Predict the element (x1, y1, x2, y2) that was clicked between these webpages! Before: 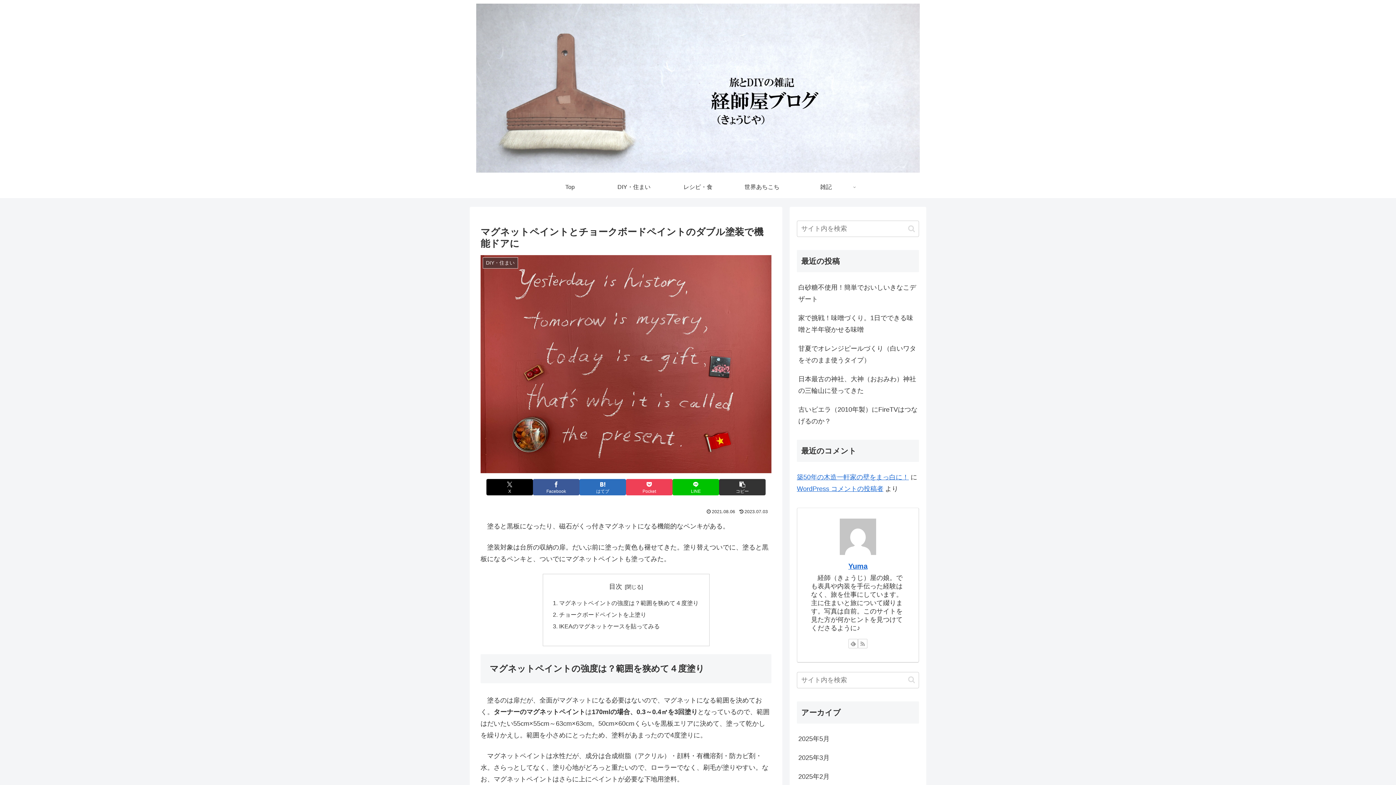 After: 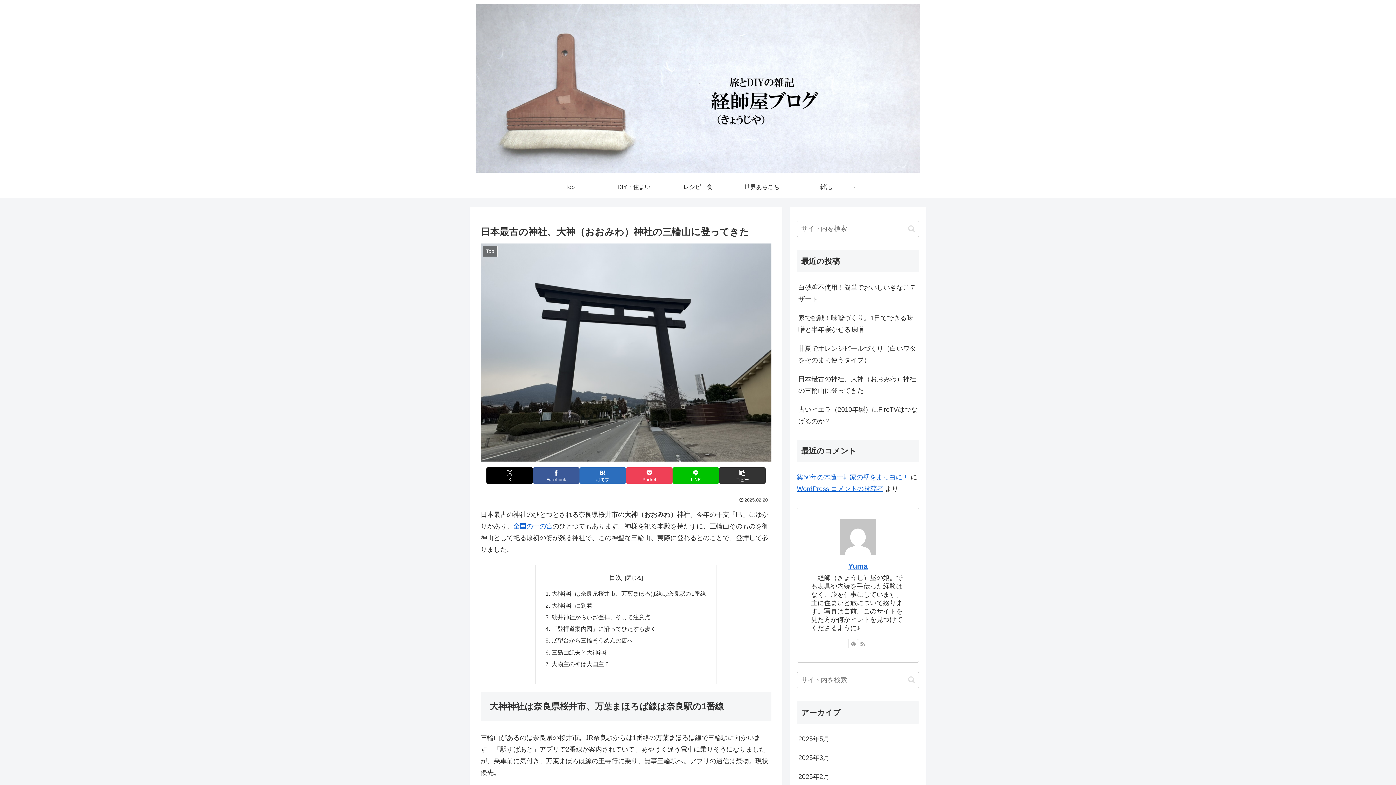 Action: label: 日本最古の神社、大神（おおみわ）神社の三輪山に登ってきた bbox: (797, 369, 919, 400)